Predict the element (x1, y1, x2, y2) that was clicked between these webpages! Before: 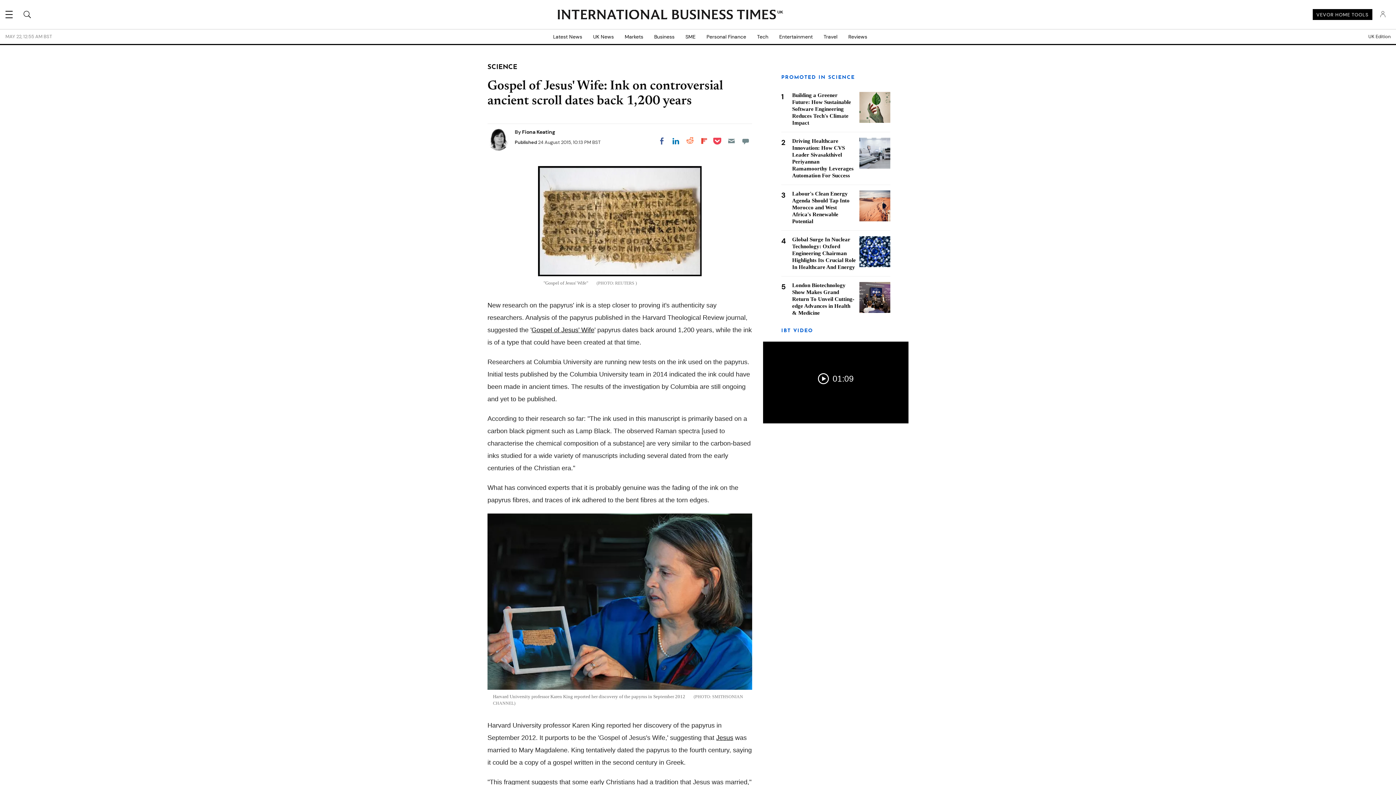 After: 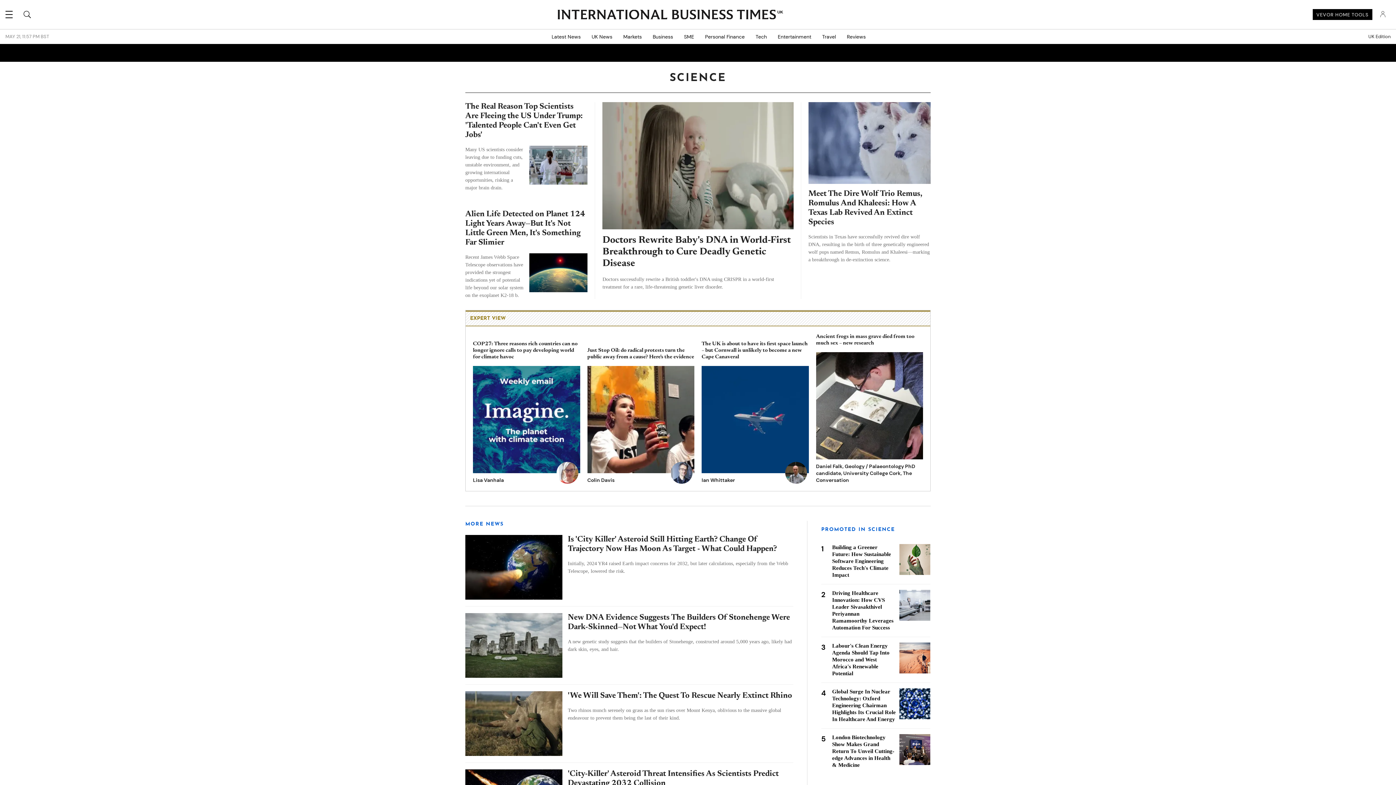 Action: label: SCIENCE bbox: (487, 64, 517, 70)